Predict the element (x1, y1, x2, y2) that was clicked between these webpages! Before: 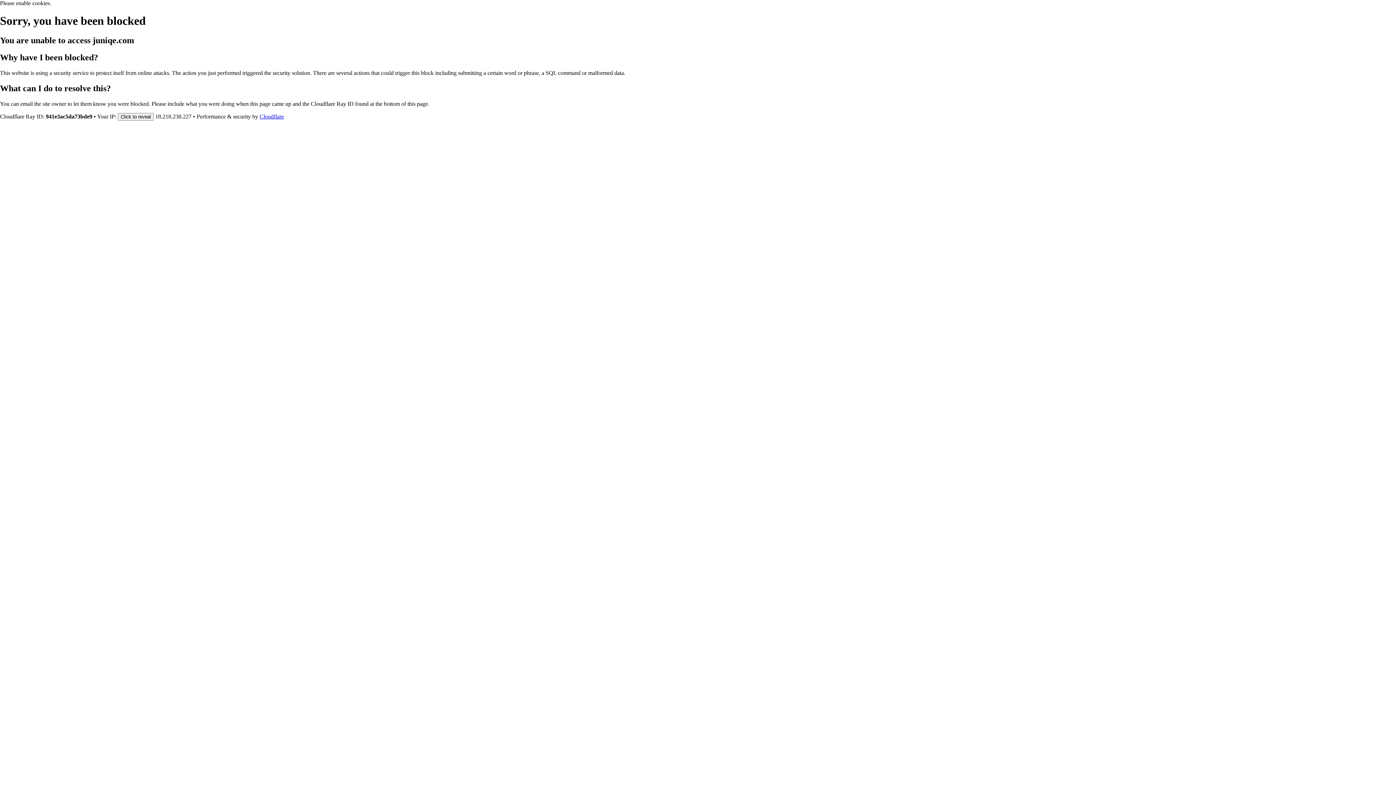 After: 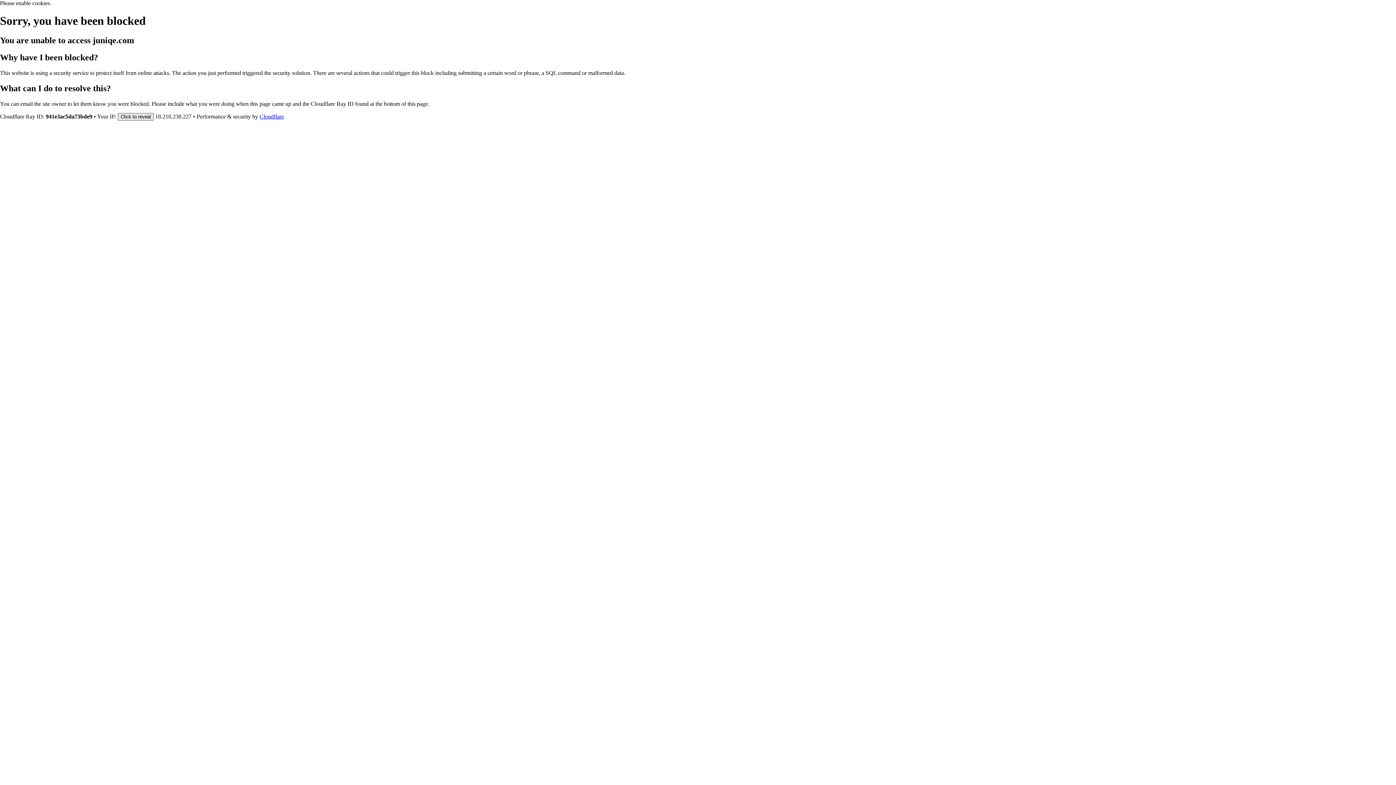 Action: label: Click to reveal bbox: (117, 112, 153, 120)